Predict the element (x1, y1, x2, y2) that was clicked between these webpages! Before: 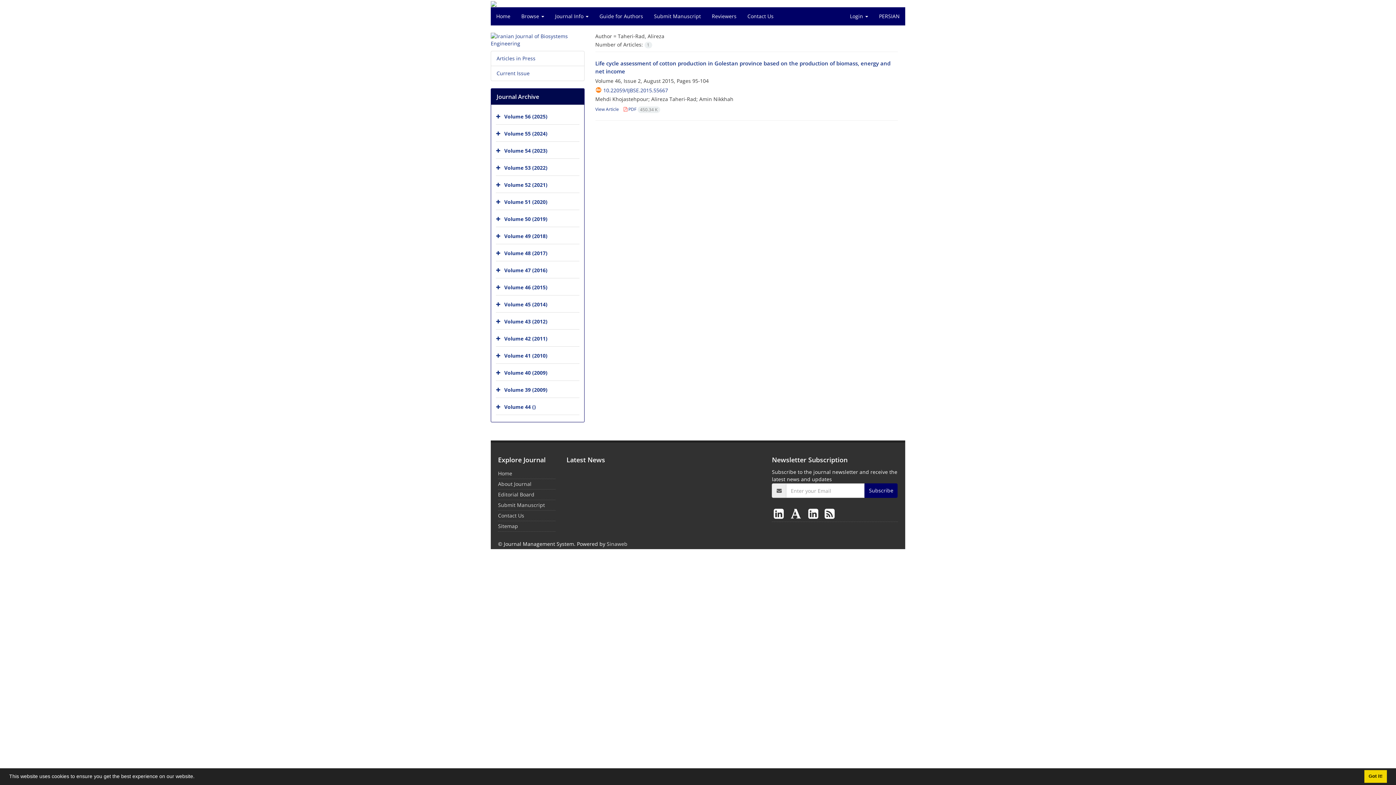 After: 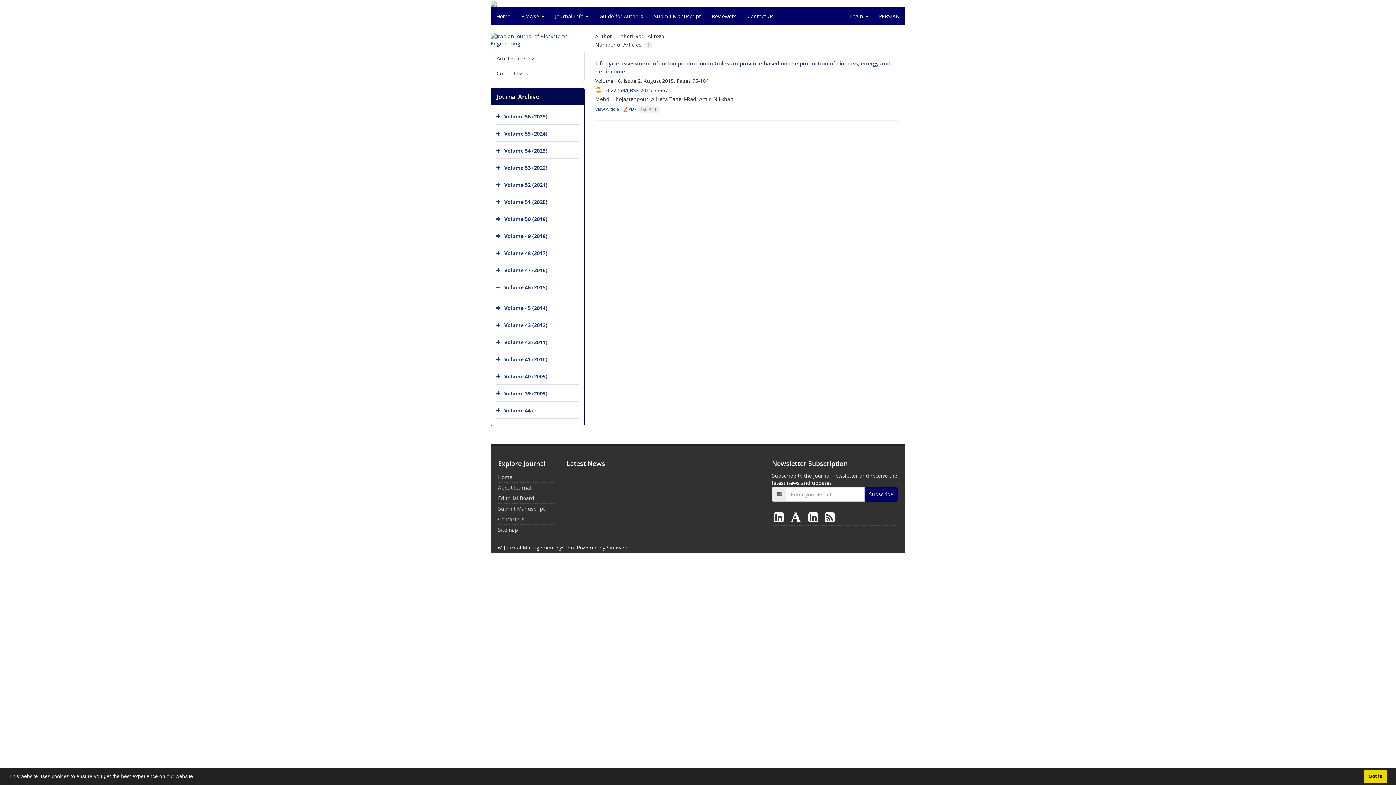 Action: bbox: (496, 280, 502, 295)